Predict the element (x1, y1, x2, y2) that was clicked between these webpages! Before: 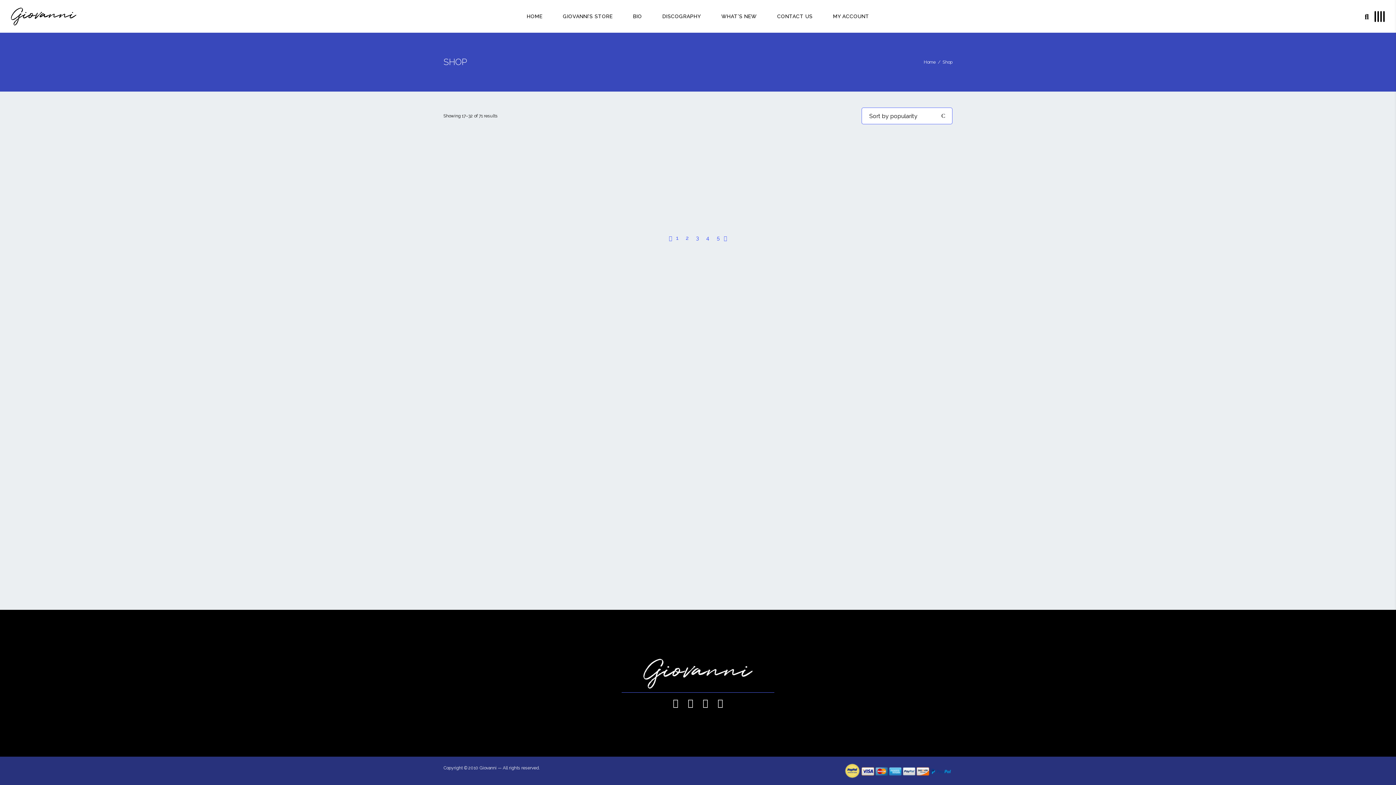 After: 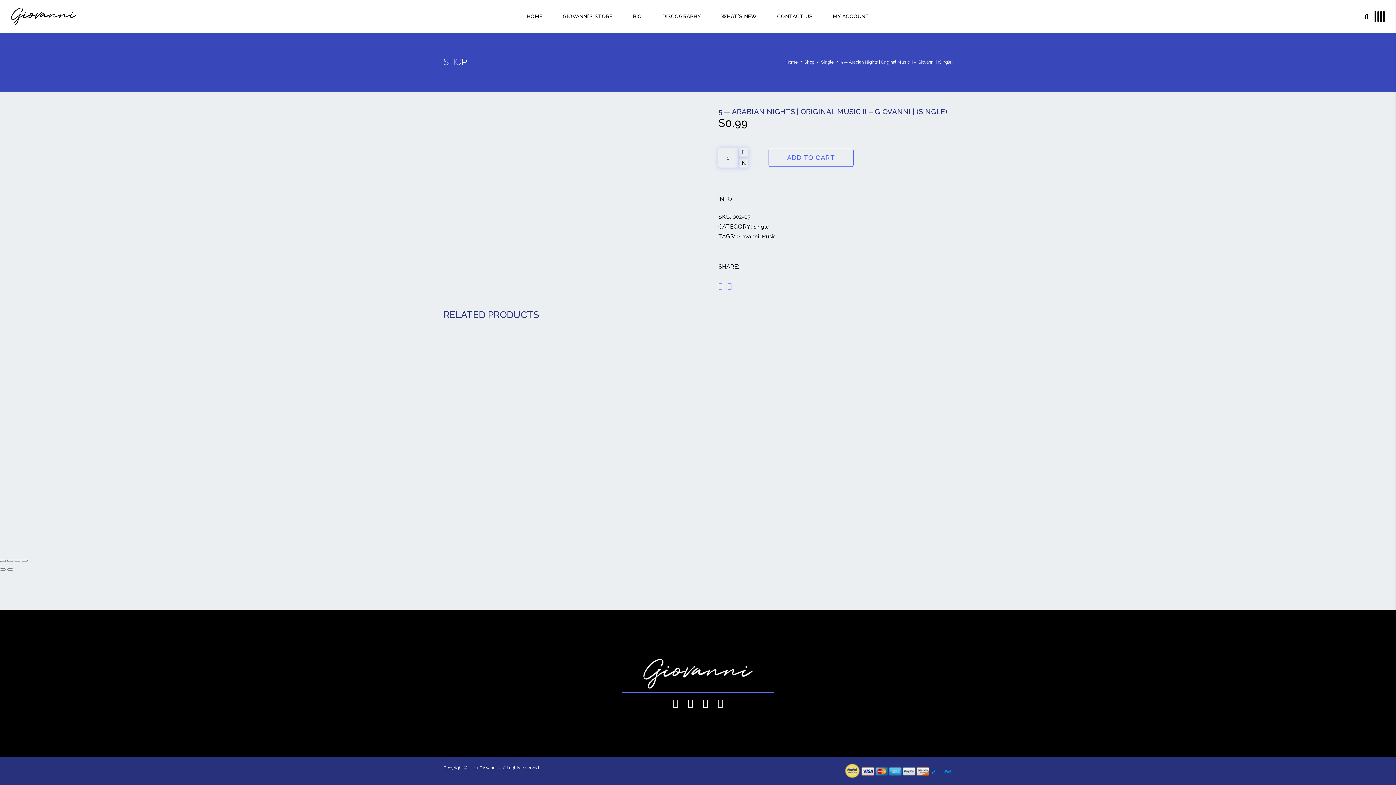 Action: bbox: (701, 135, 823, 144)